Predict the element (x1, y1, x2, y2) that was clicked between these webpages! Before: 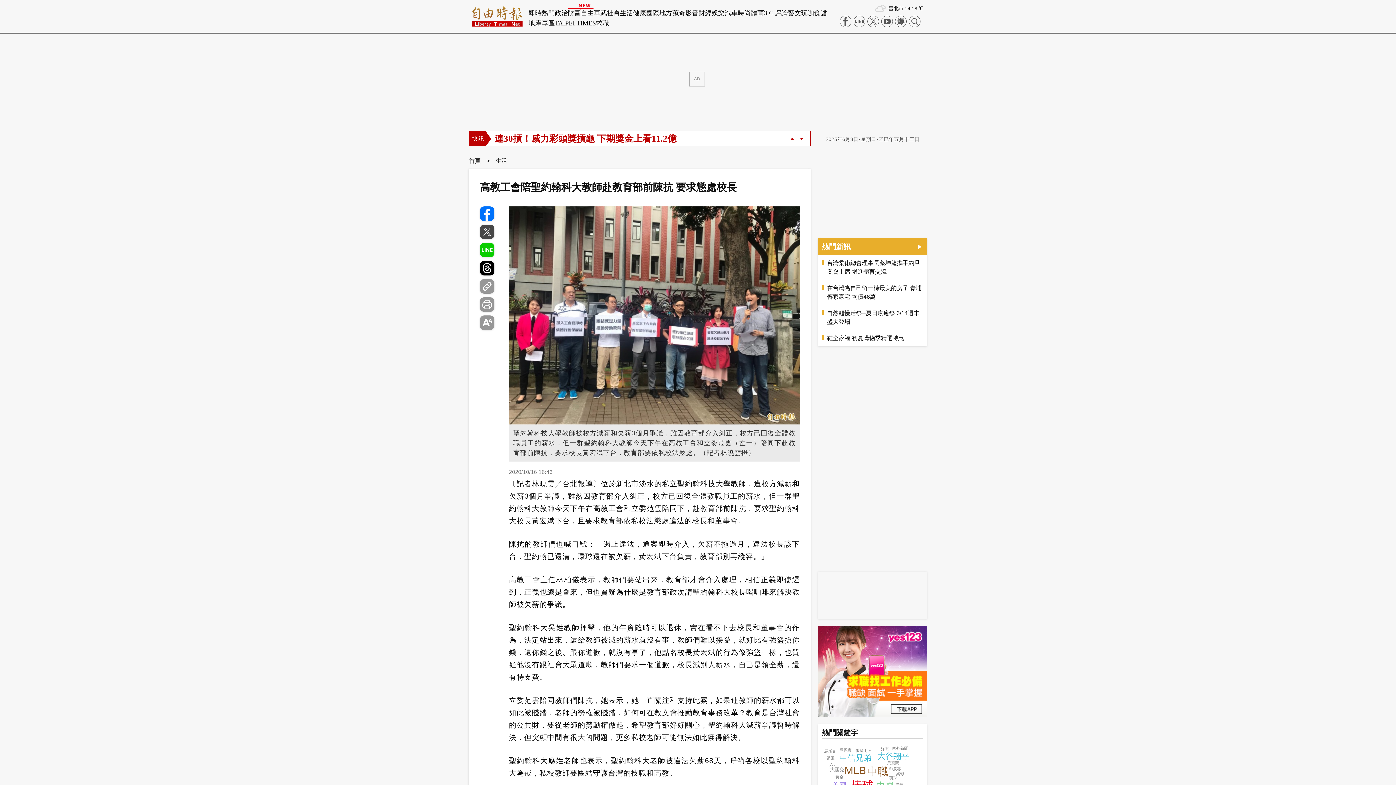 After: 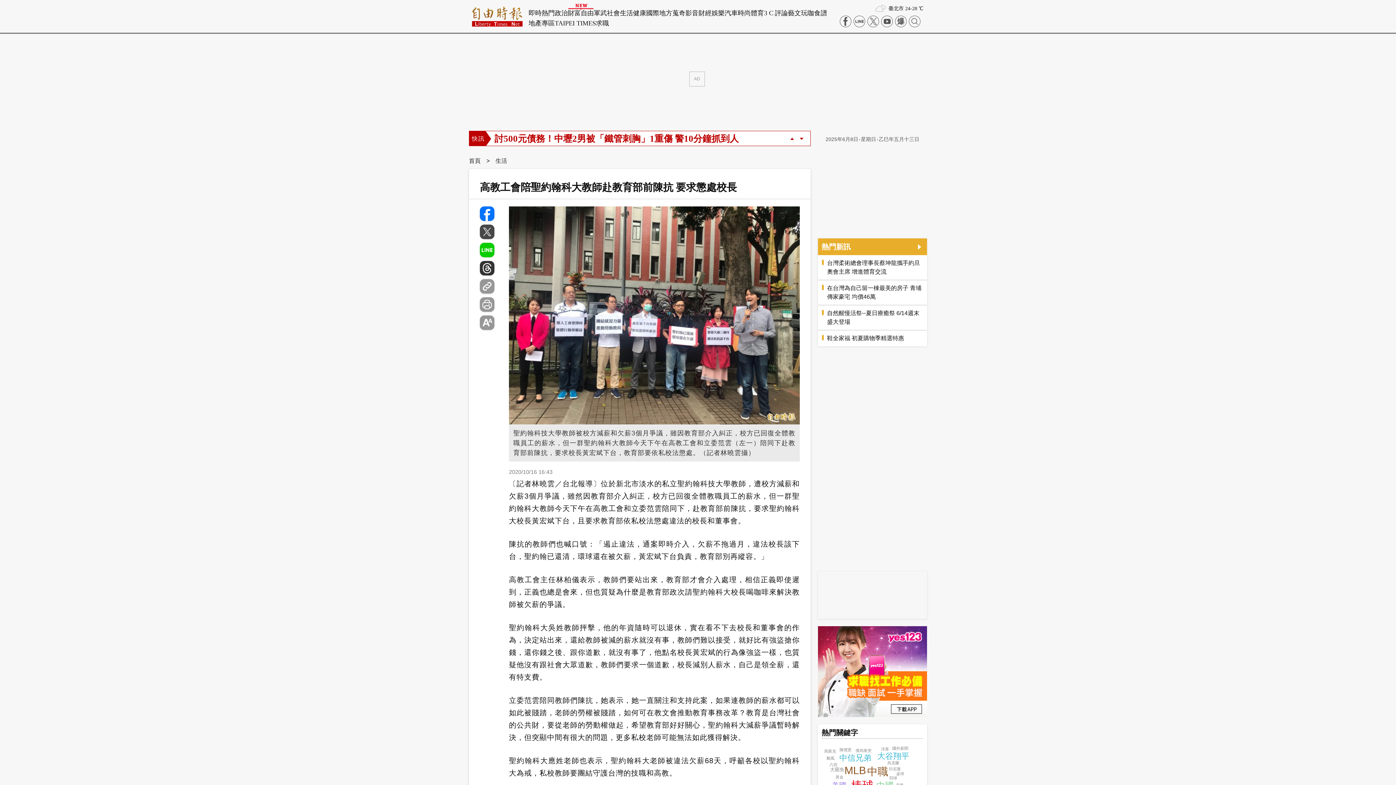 Action: bbox: (480, 261, 494, 275)